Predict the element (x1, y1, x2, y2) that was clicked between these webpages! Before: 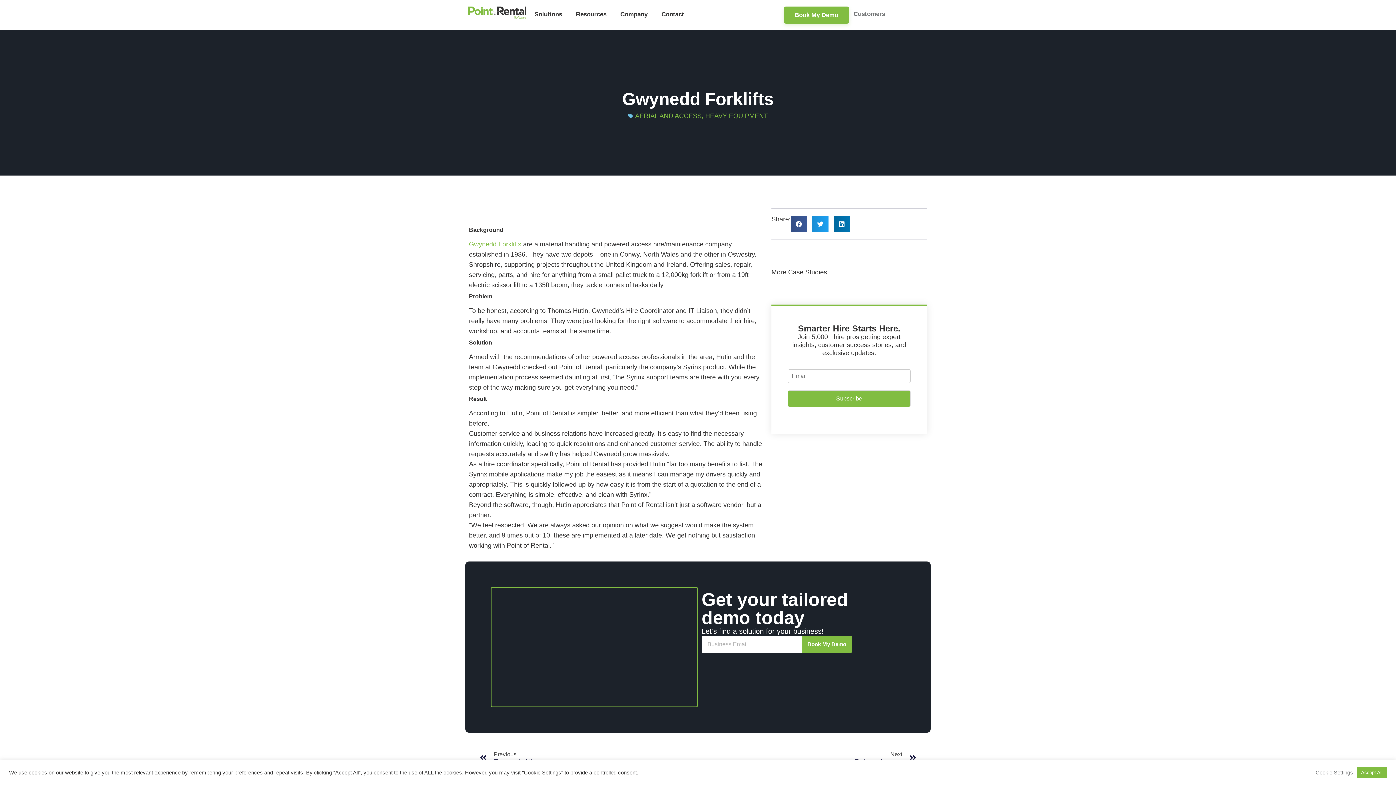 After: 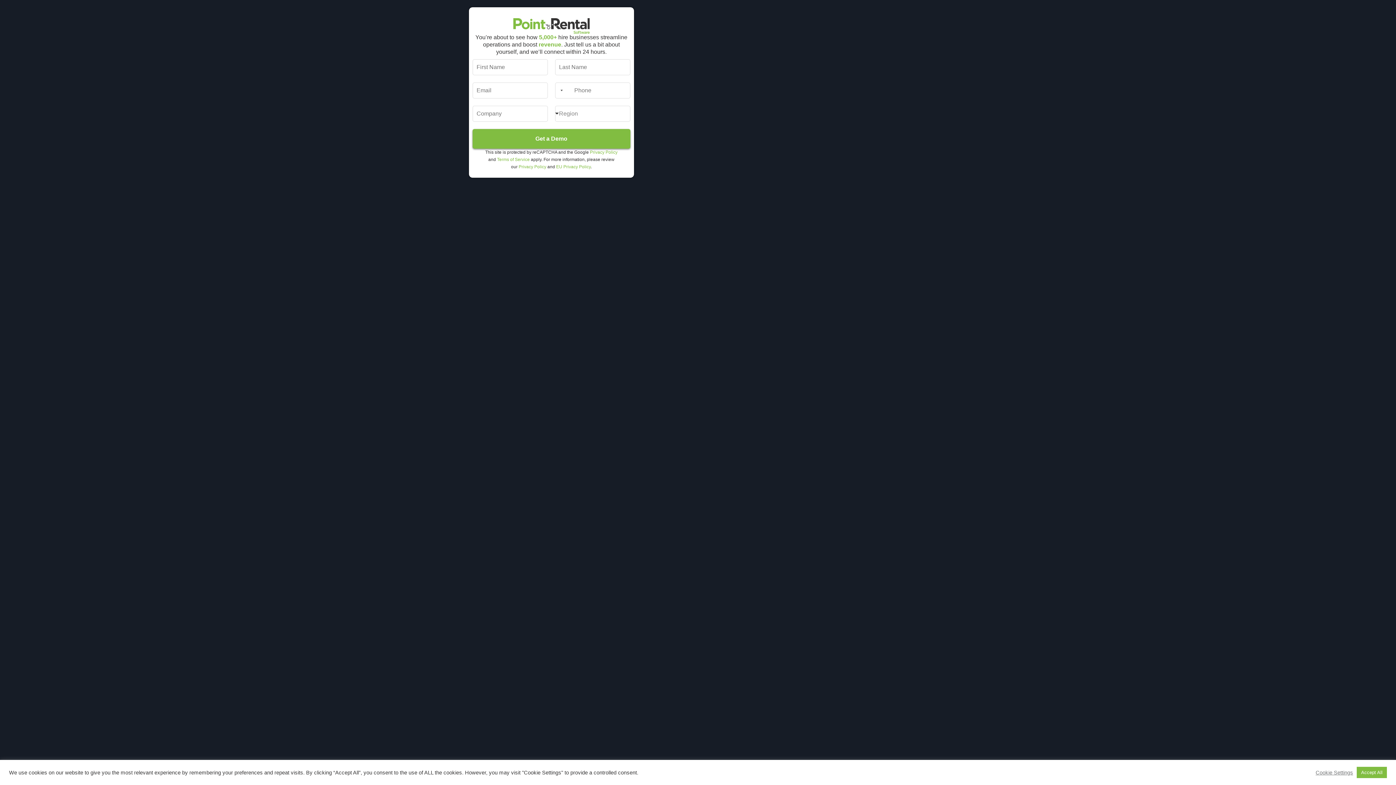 Action: label: Book My Demo bbox: (783, 6, 849, 23)